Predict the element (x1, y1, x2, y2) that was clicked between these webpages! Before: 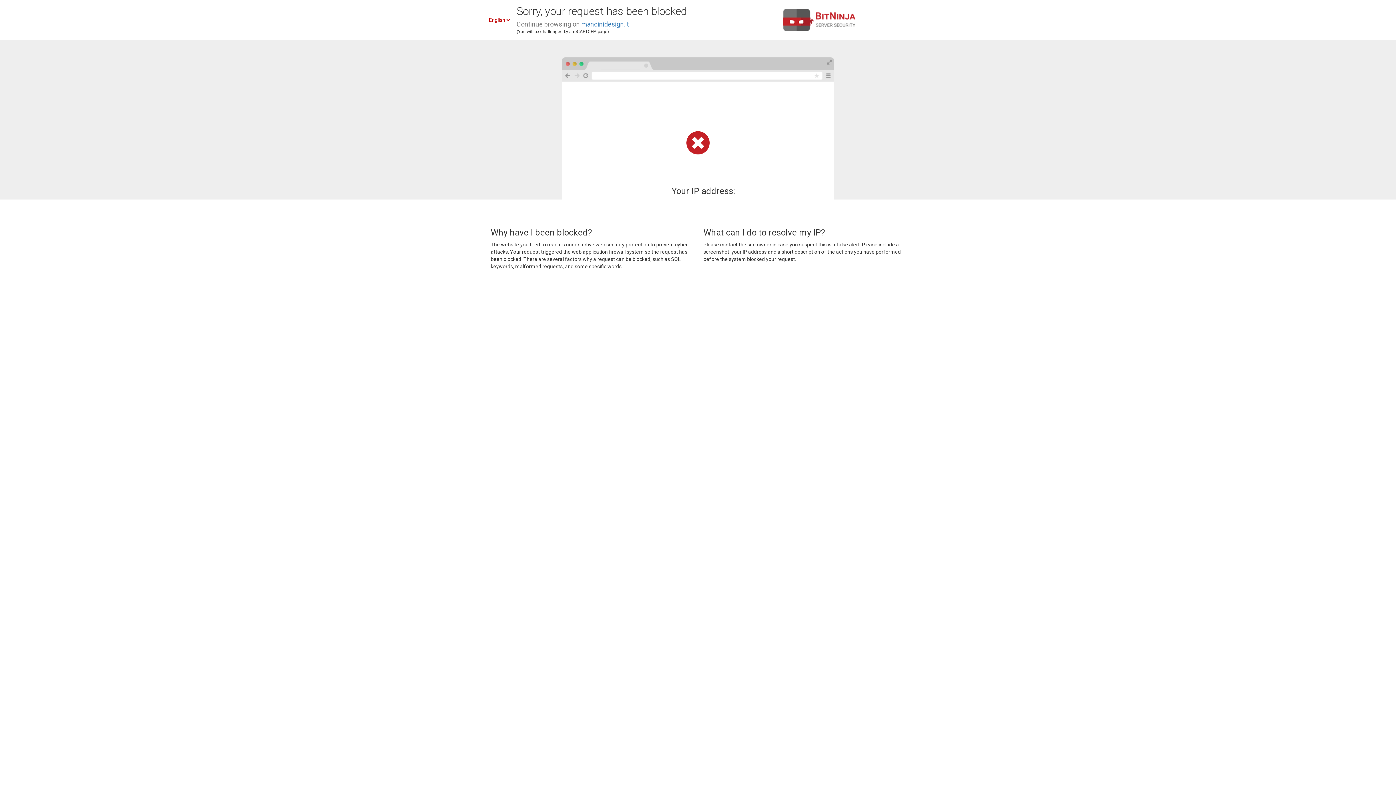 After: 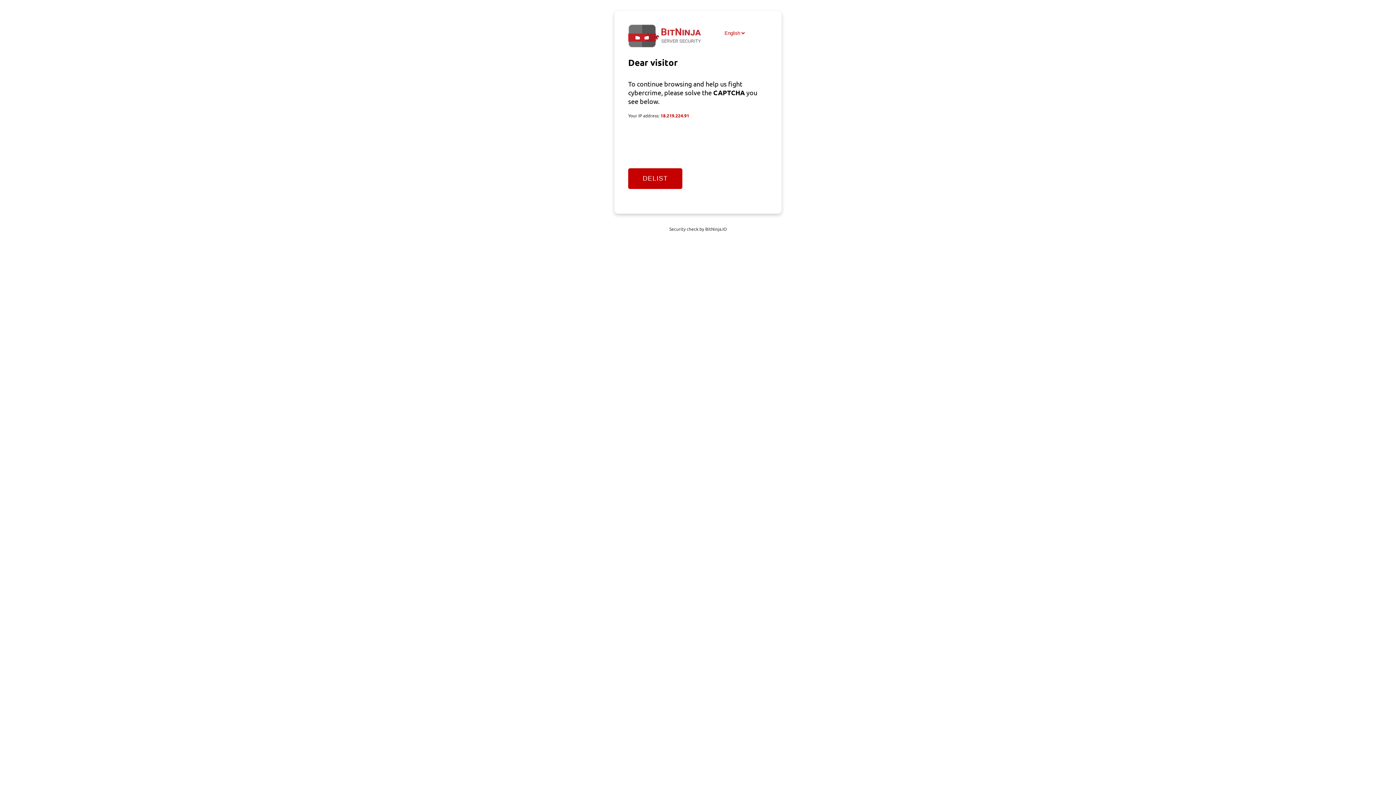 Action: bbox: (581, 20, 629, 28) label: mancinidesign.it